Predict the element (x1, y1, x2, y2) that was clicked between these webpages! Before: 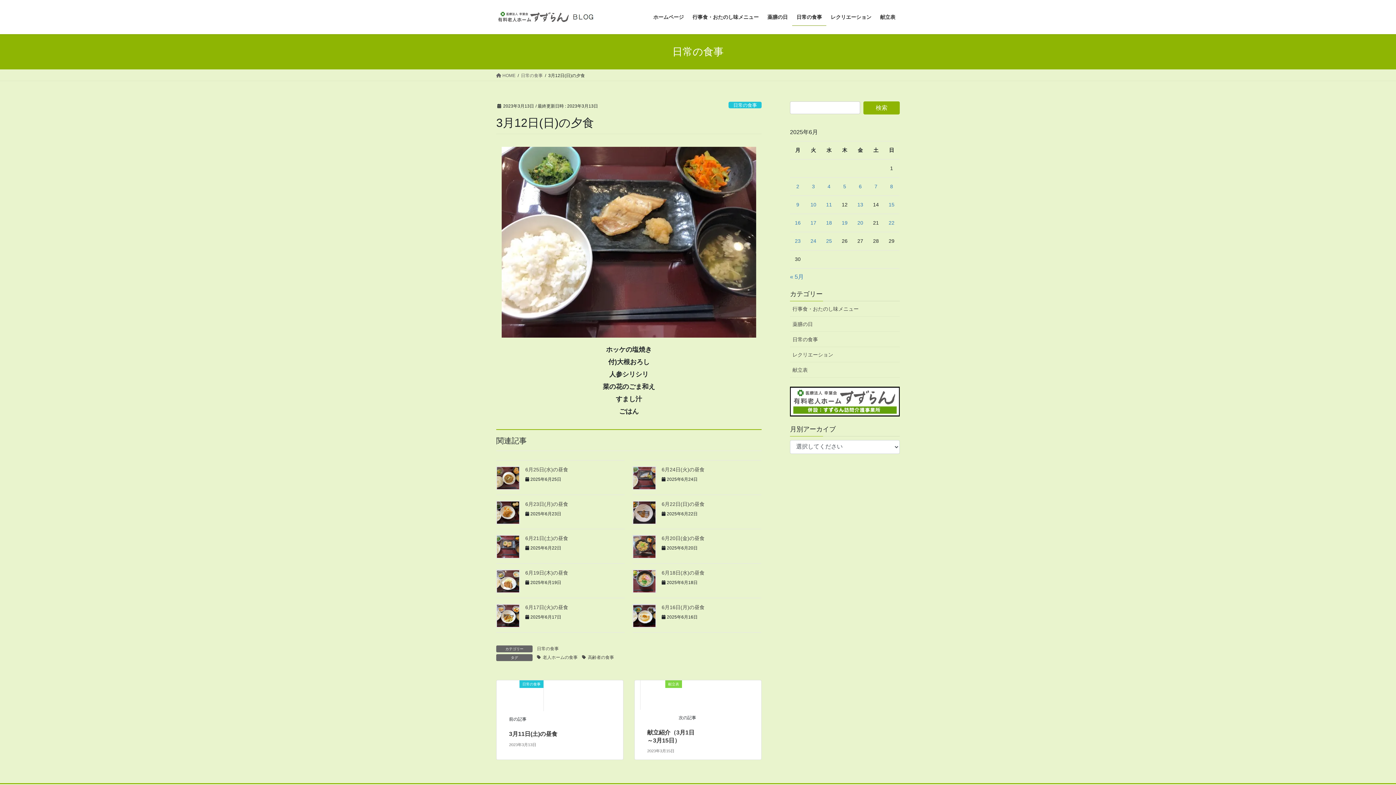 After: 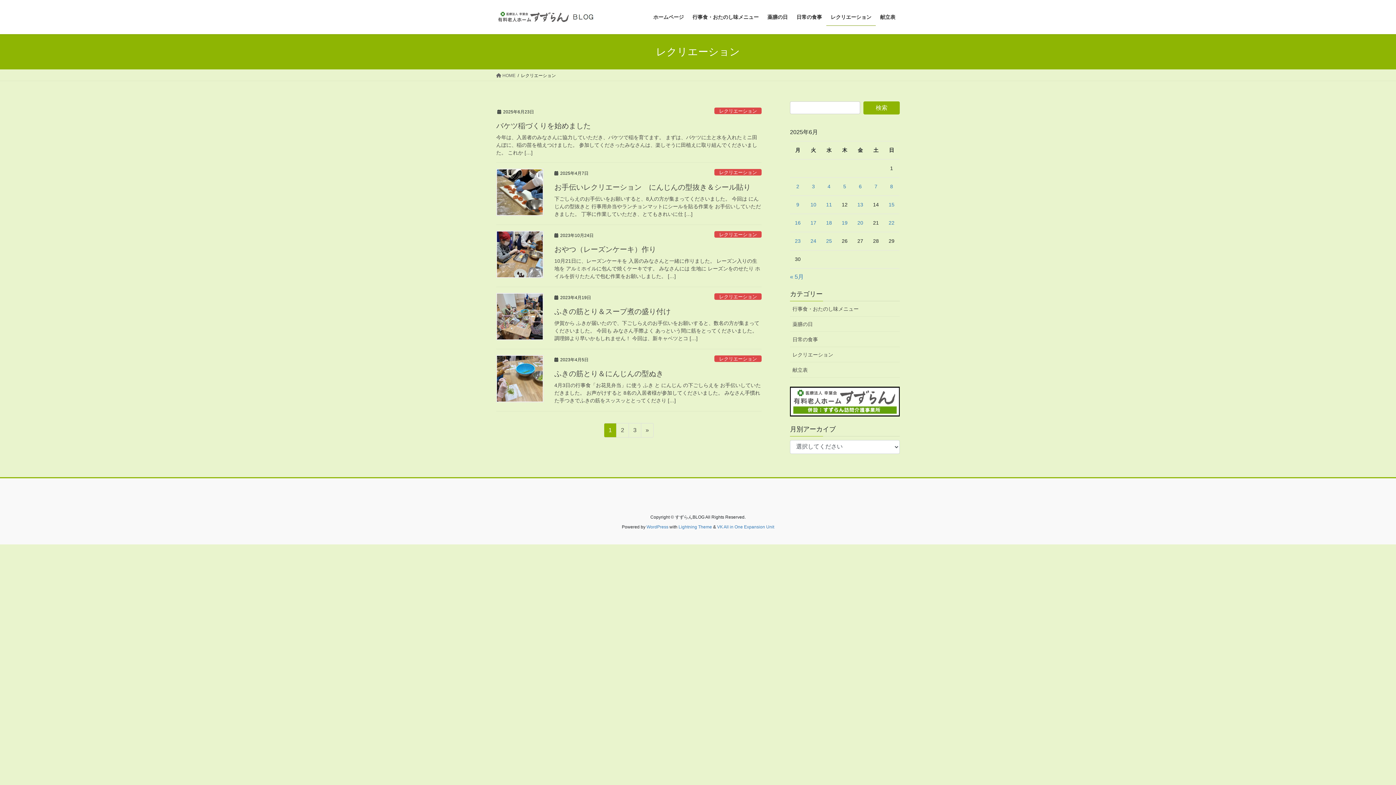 Action: label: レクリエーション bbox: (826, 8, 876, 25)